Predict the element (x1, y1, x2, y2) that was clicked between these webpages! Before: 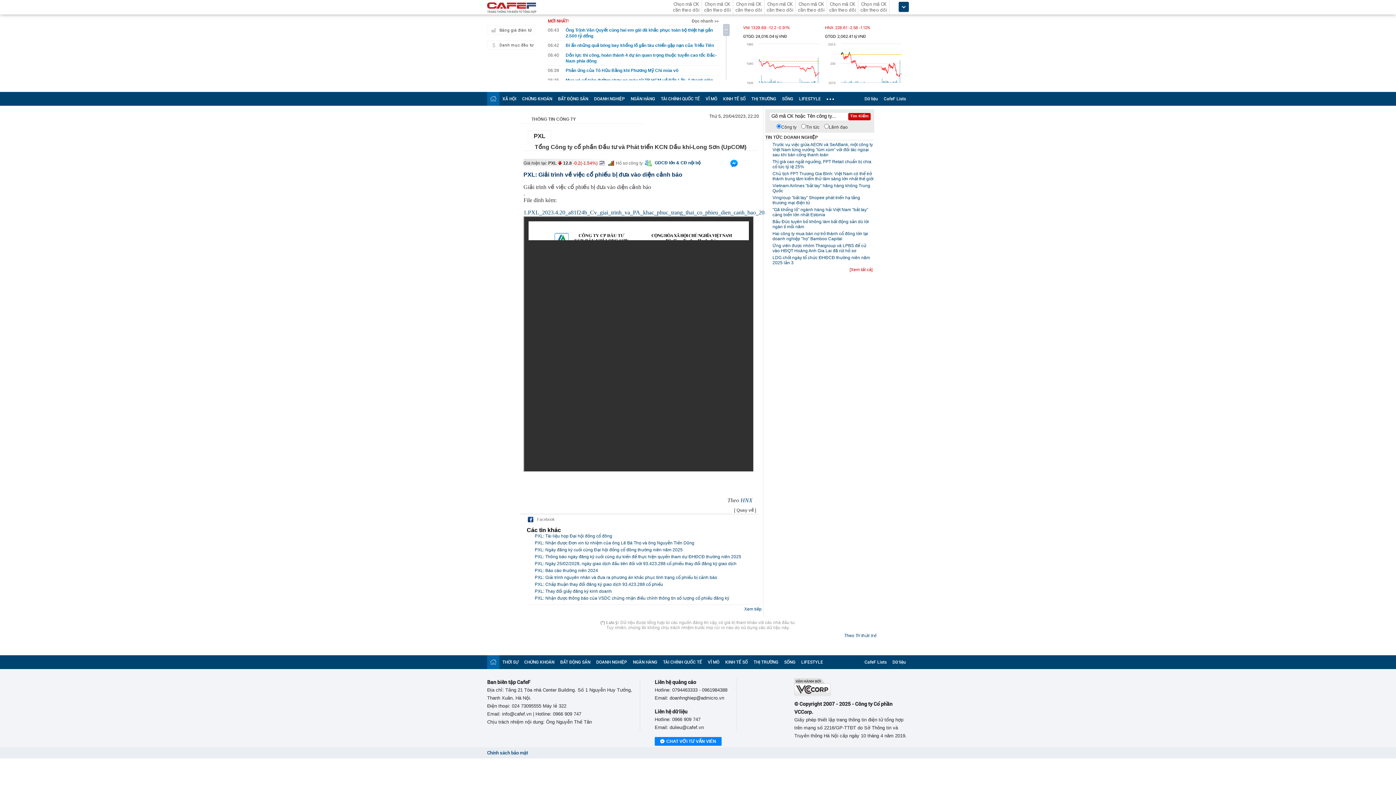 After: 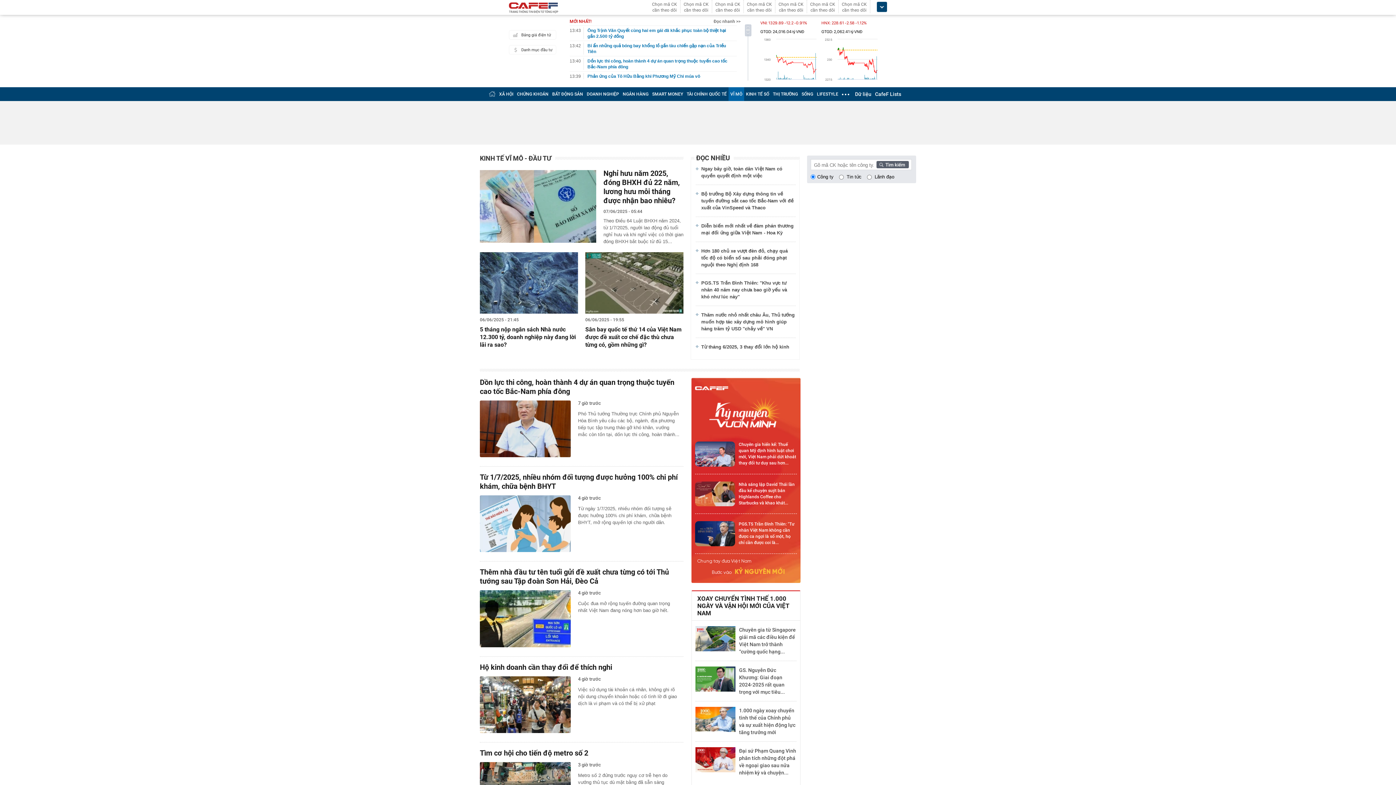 Action: label: VĨ MÔ bbox: (708, 660, 719, 665)